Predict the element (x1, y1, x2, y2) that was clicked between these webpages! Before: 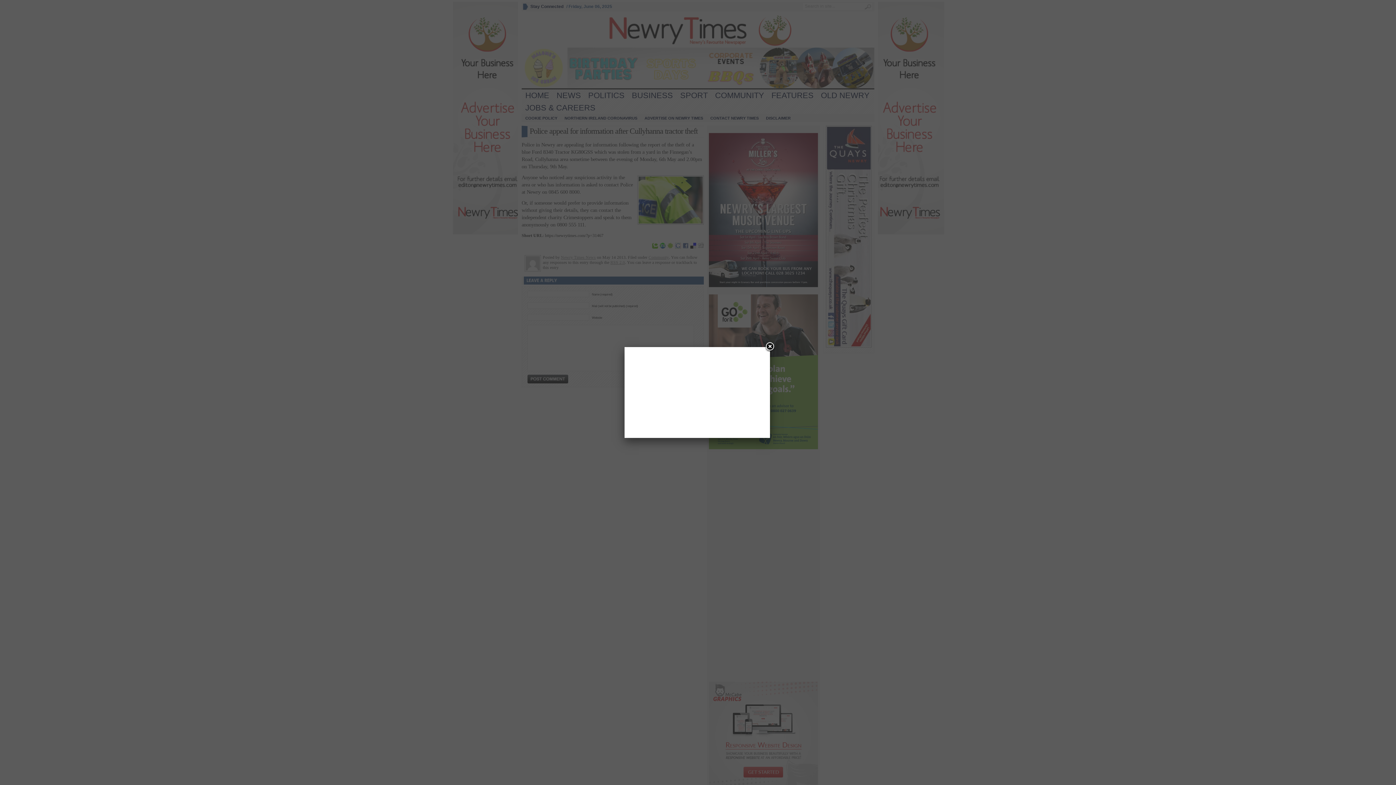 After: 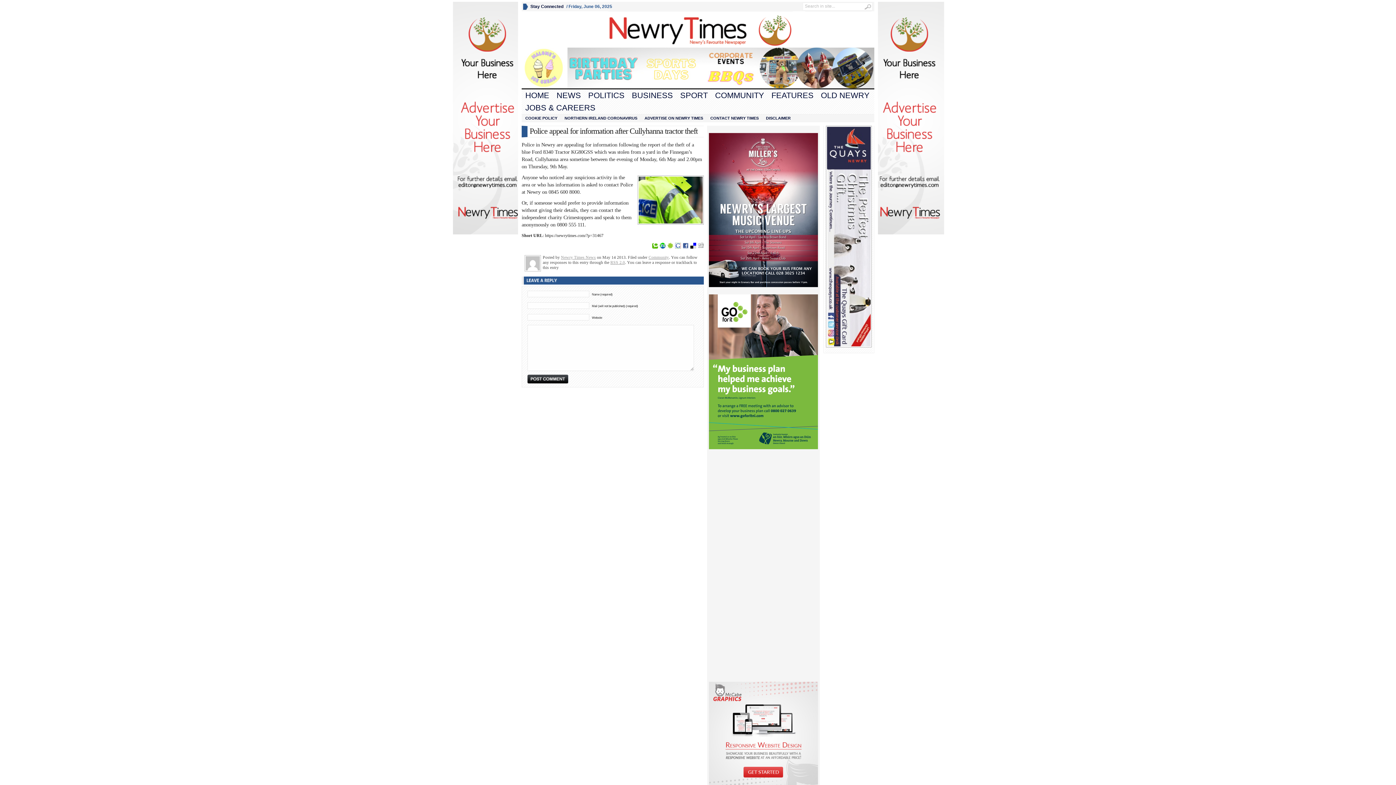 Action: bbox: (764, 341, 775, 352) label: Close